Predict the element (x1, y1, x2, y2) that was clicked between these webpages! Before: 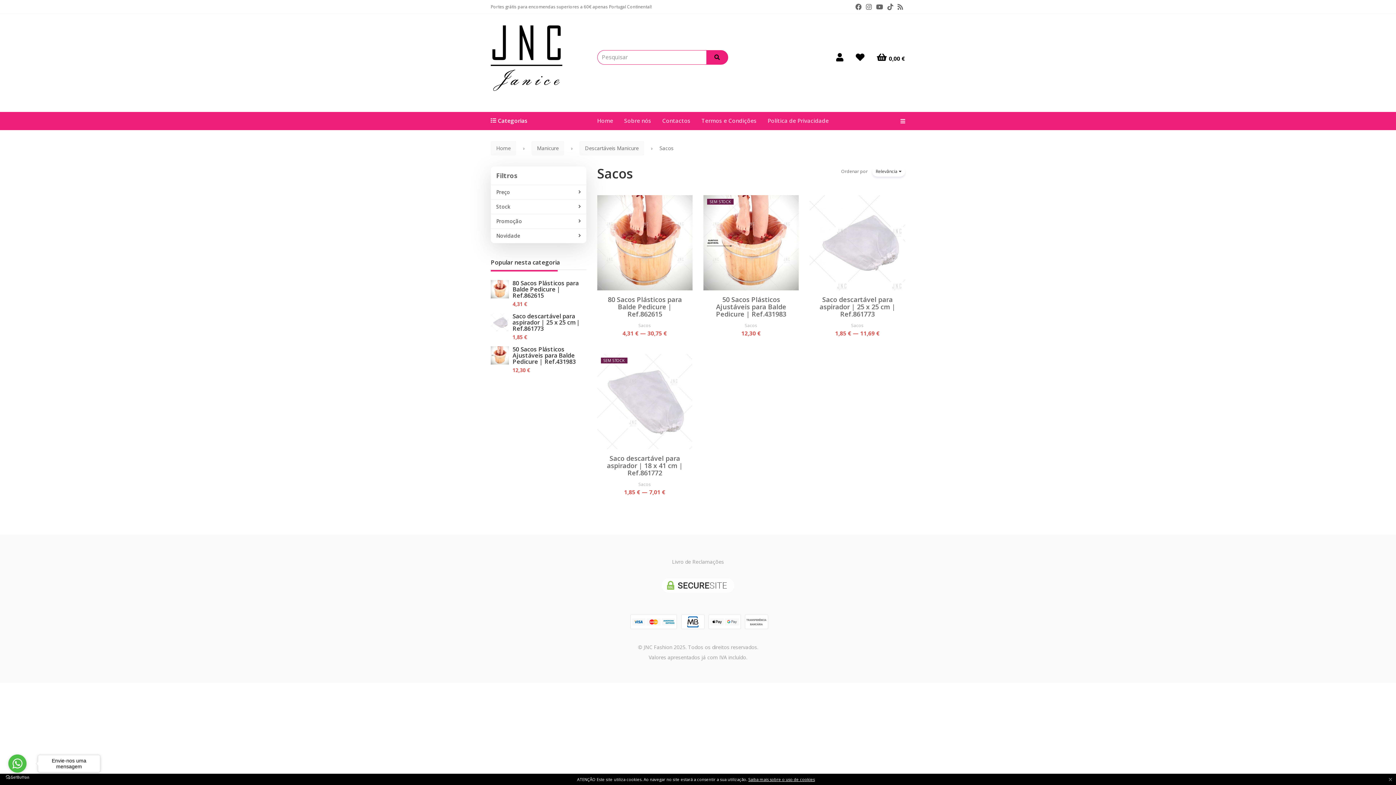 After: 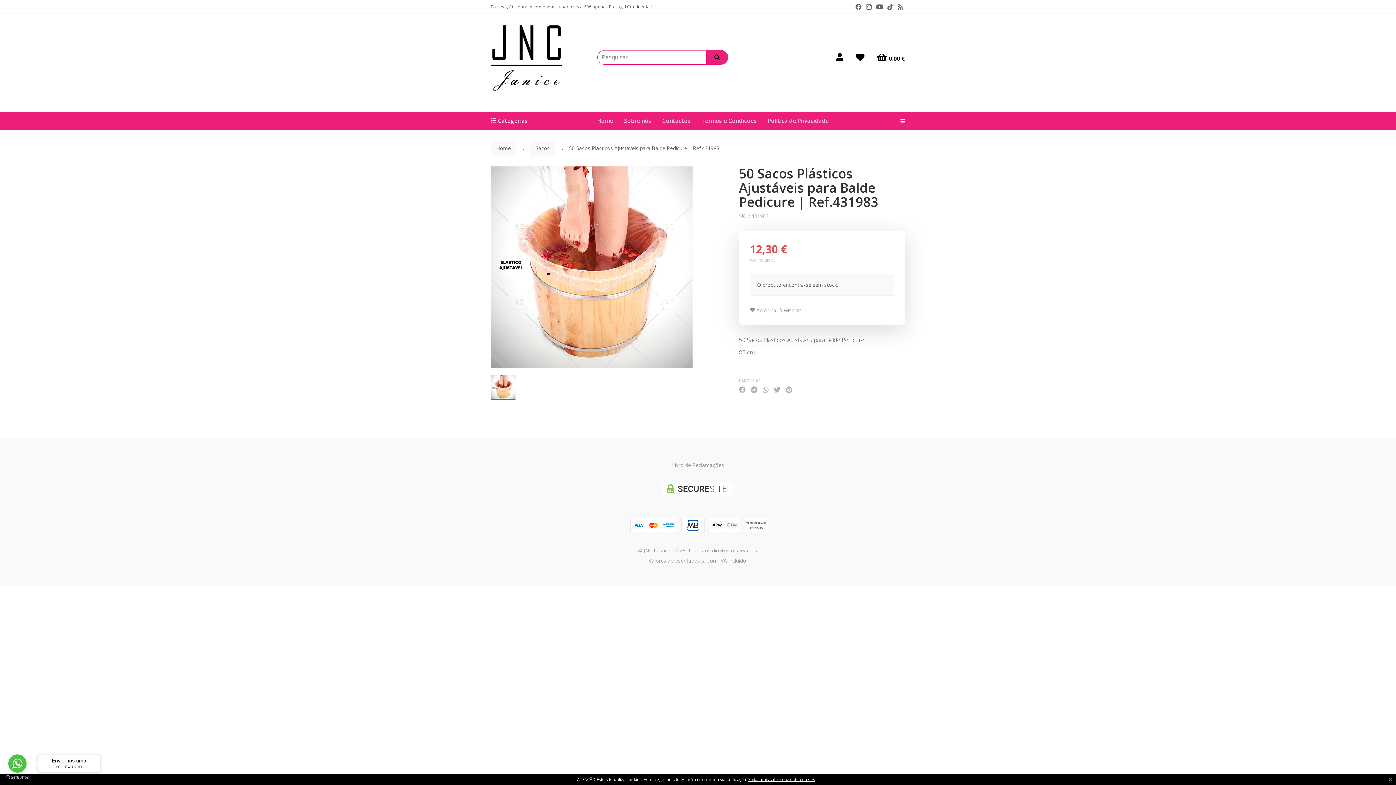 Action: label: 50 Sacos Plásticos Ajustáveis para Balde Pedicure | Ref.431983 bbox: (716, 295, 786, 318)